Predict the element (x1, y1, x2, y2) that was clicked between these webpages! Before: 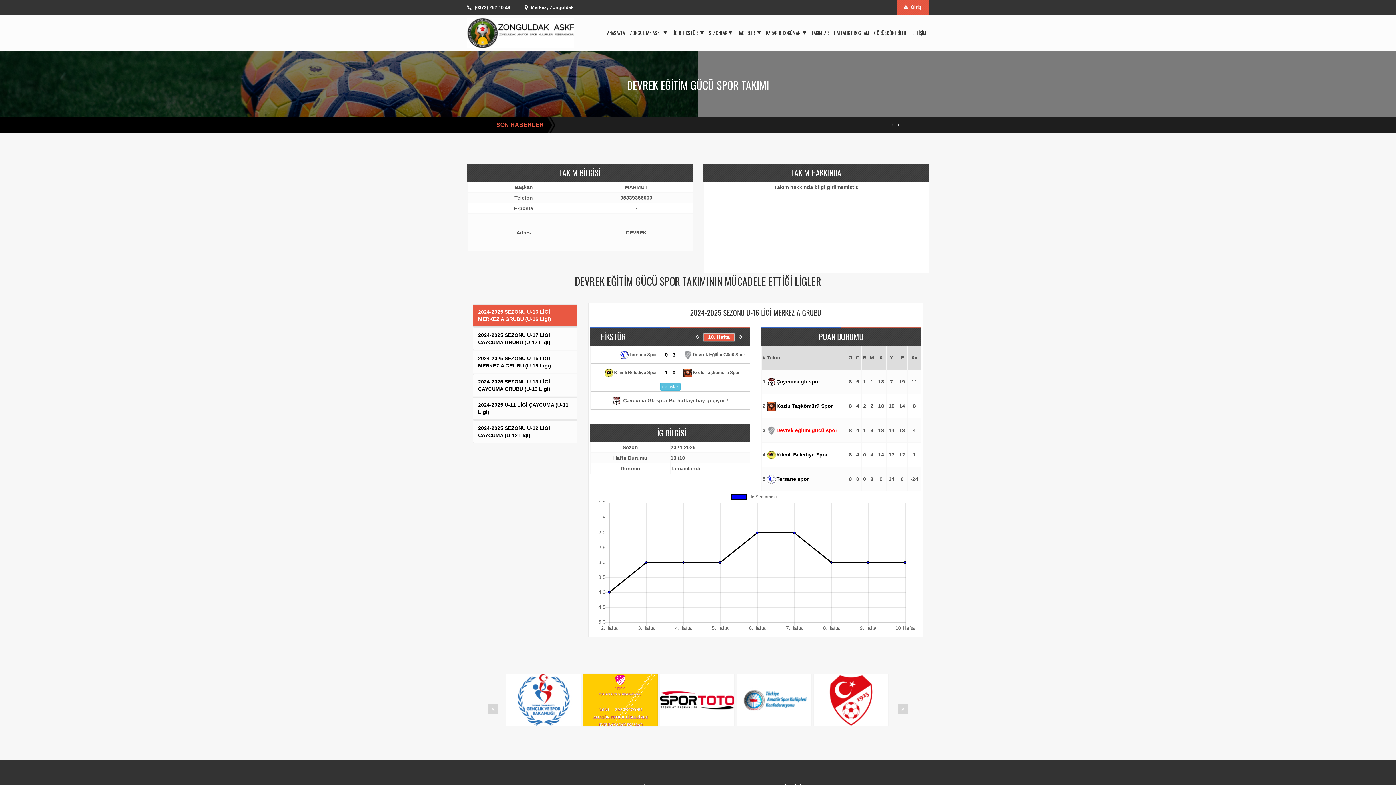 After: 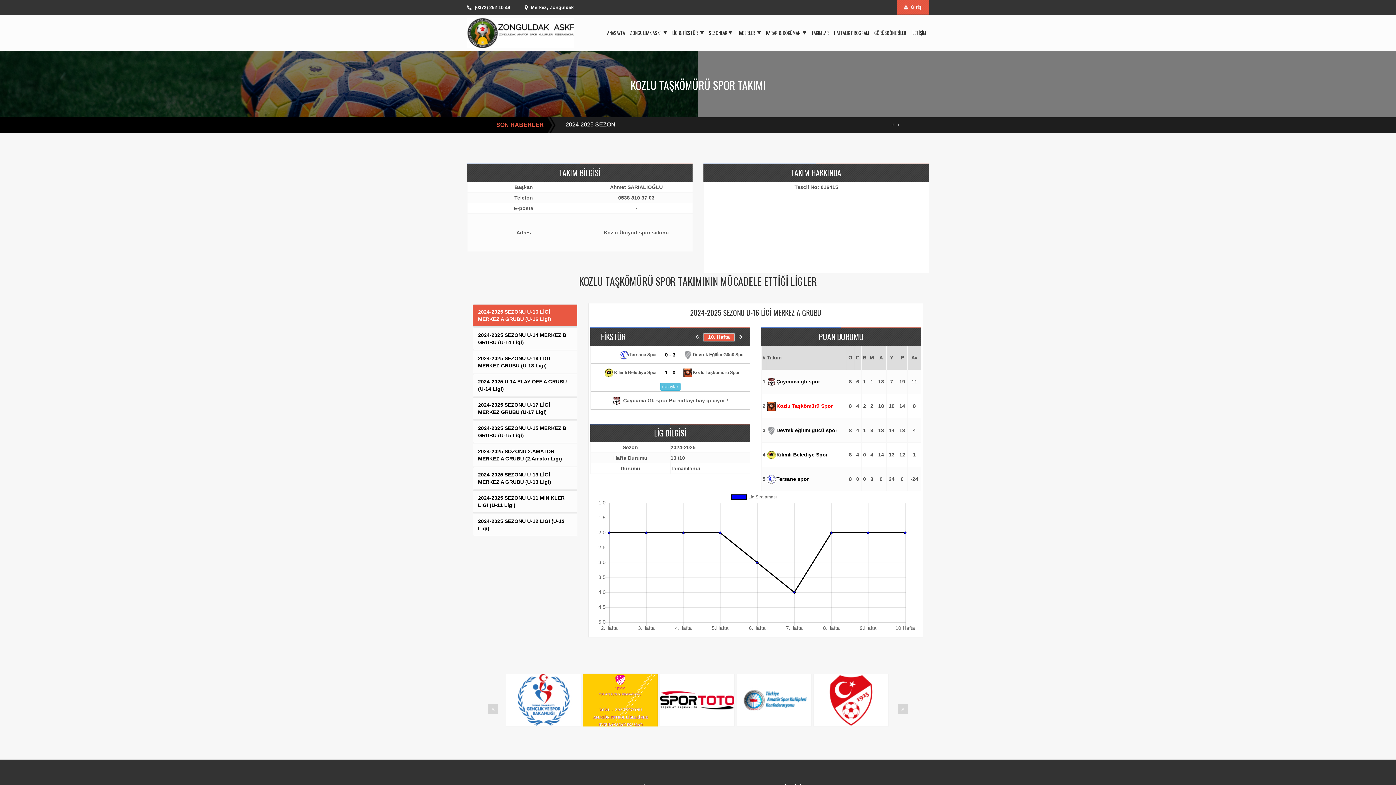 Action: label: Kozlu Taşkömürü Spor bbox: (767, 403, 833, 409)